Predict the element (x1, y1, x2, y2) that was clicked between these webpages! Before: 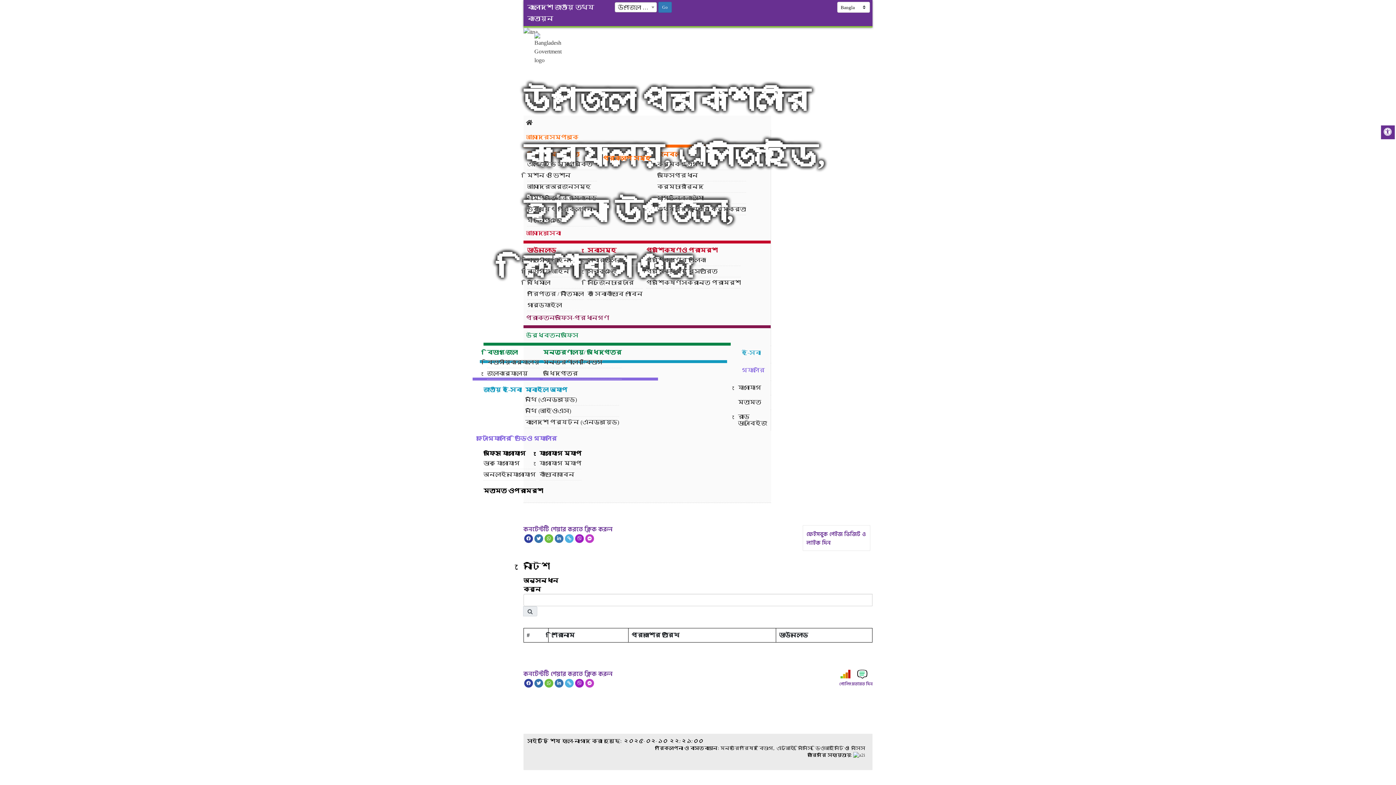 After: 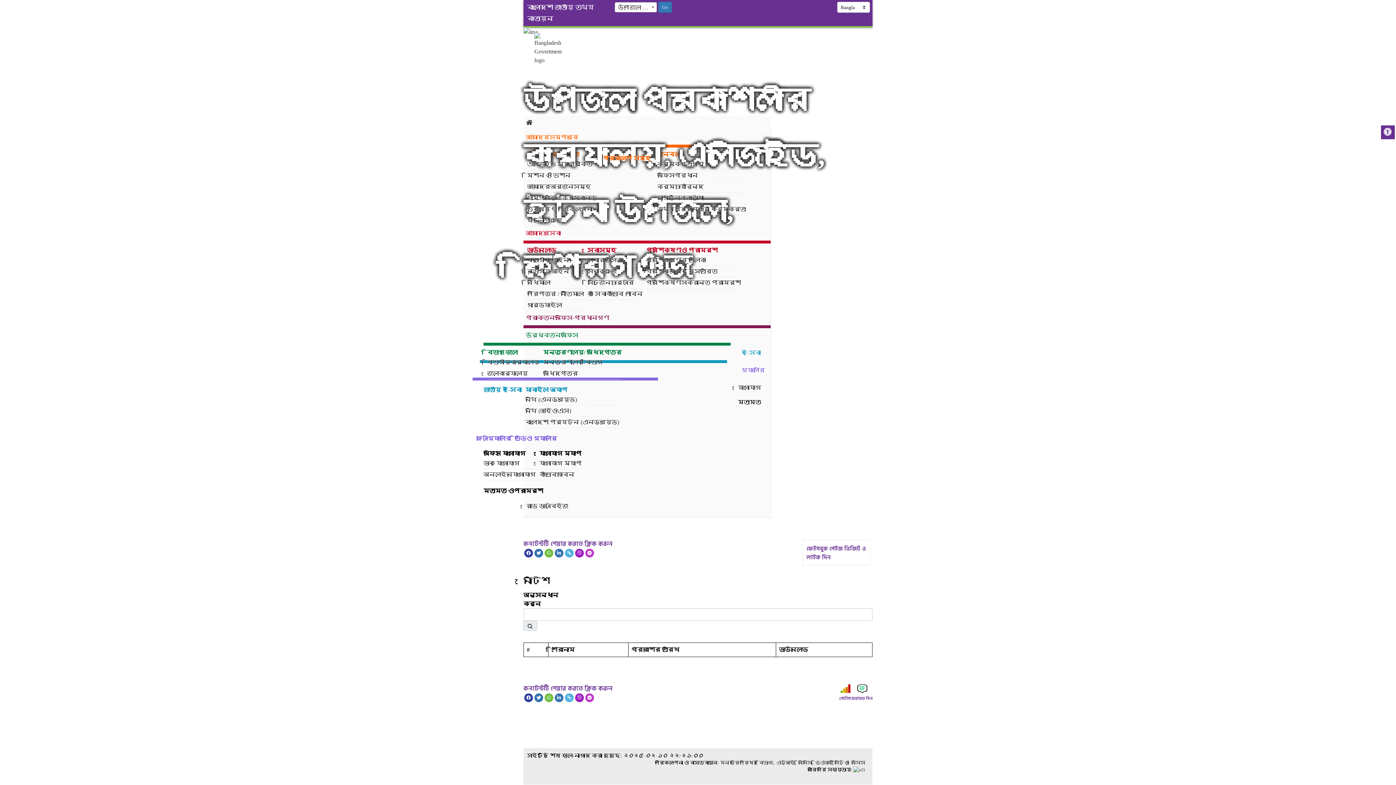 Action: label: মতামত bbox: (523, 395, 770, 409)